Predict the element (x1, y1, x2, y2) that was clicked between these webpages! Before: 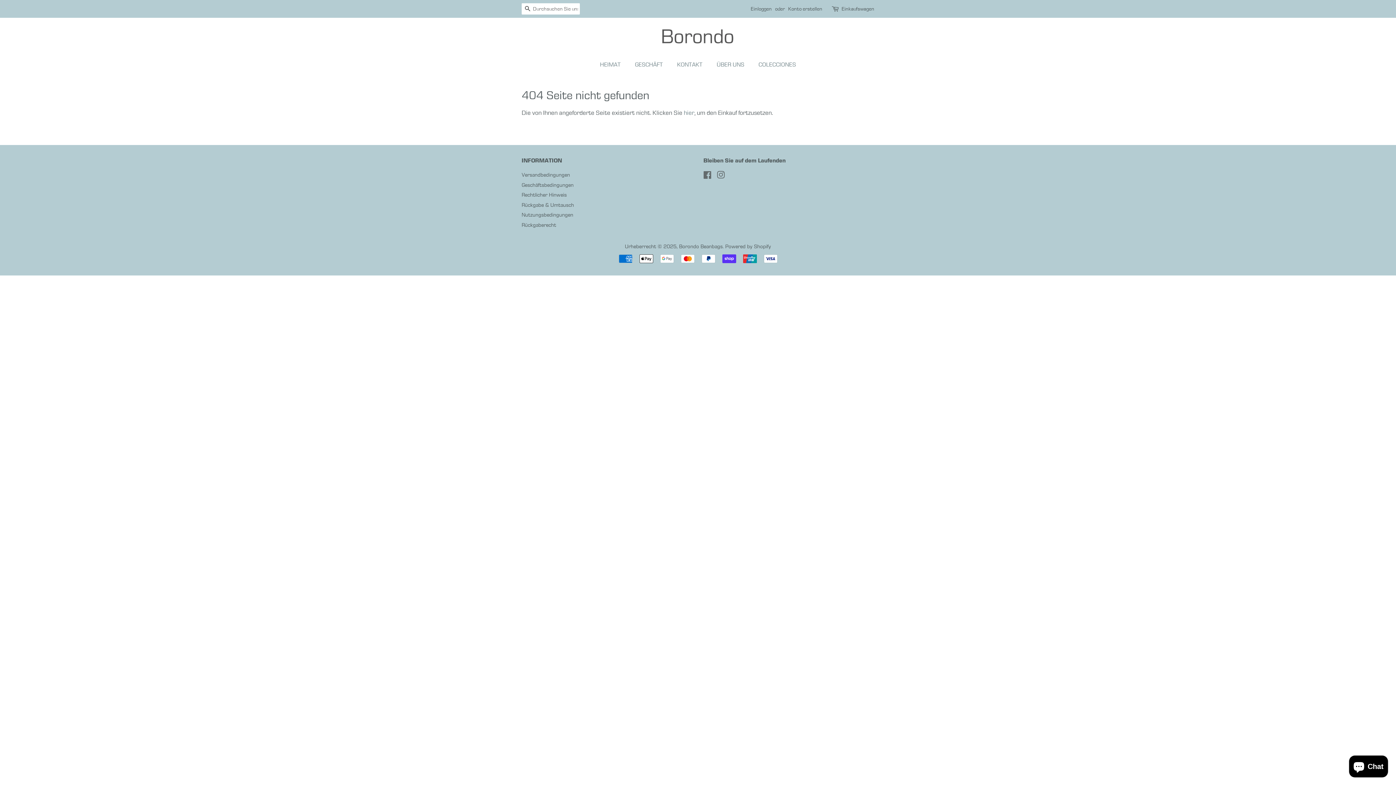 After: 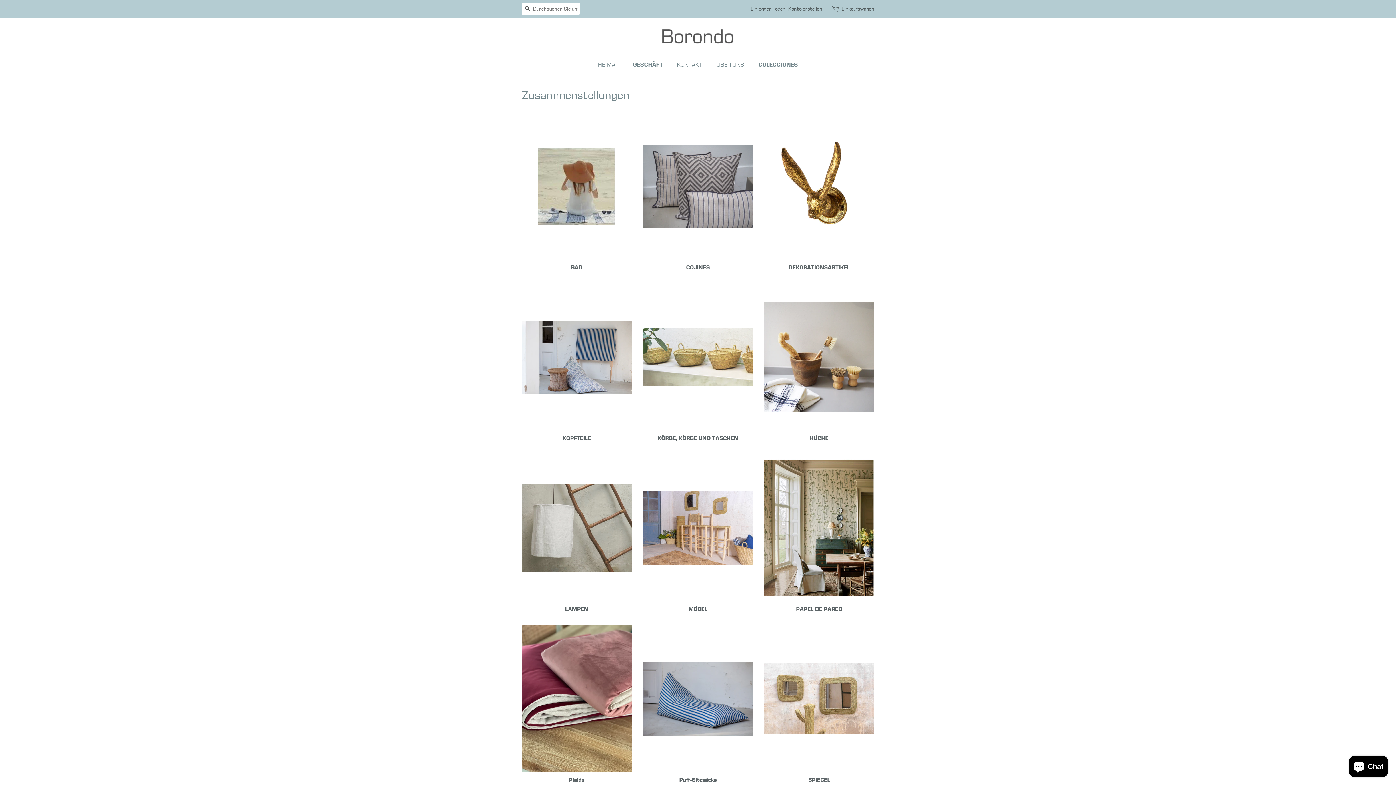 Action: label: COLECCIONES bbox: (753, 57, 796, 72)